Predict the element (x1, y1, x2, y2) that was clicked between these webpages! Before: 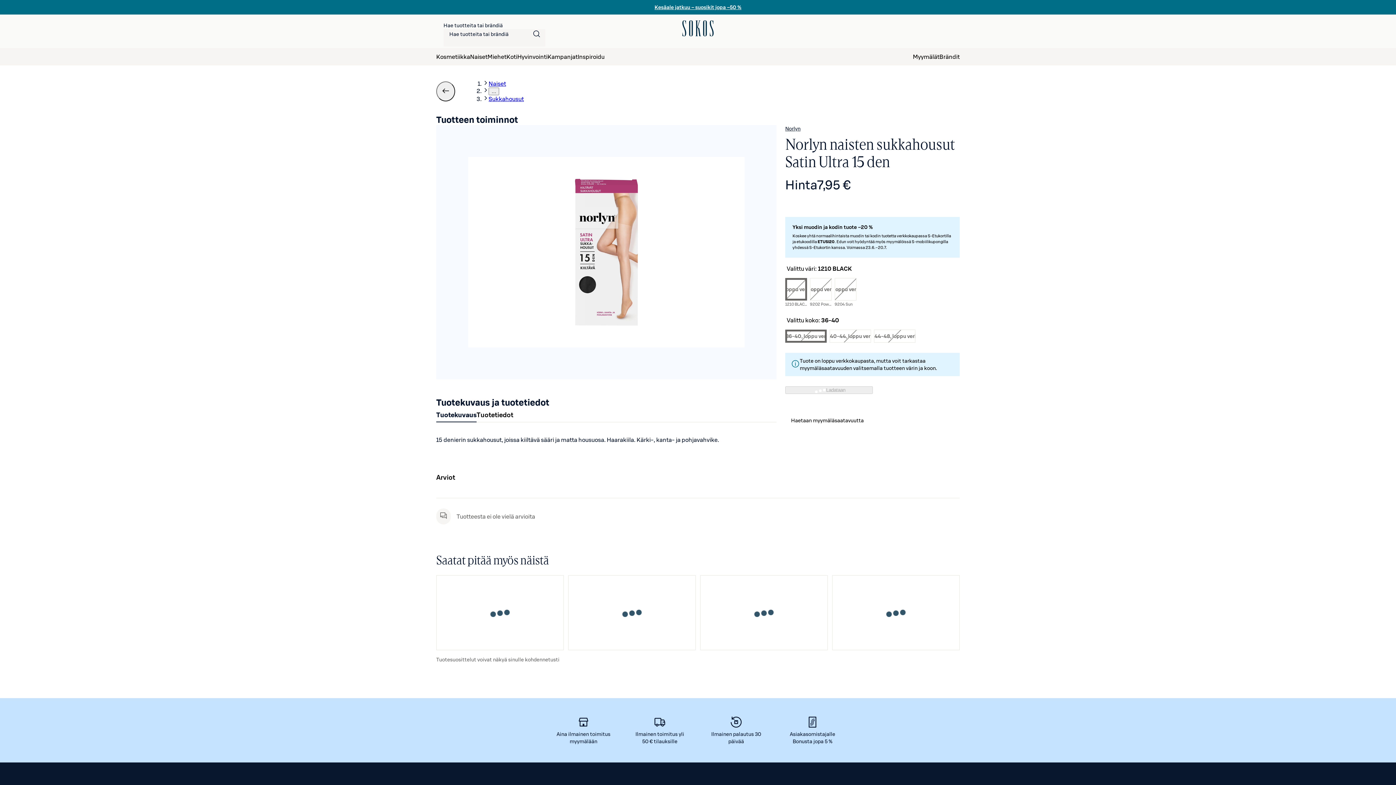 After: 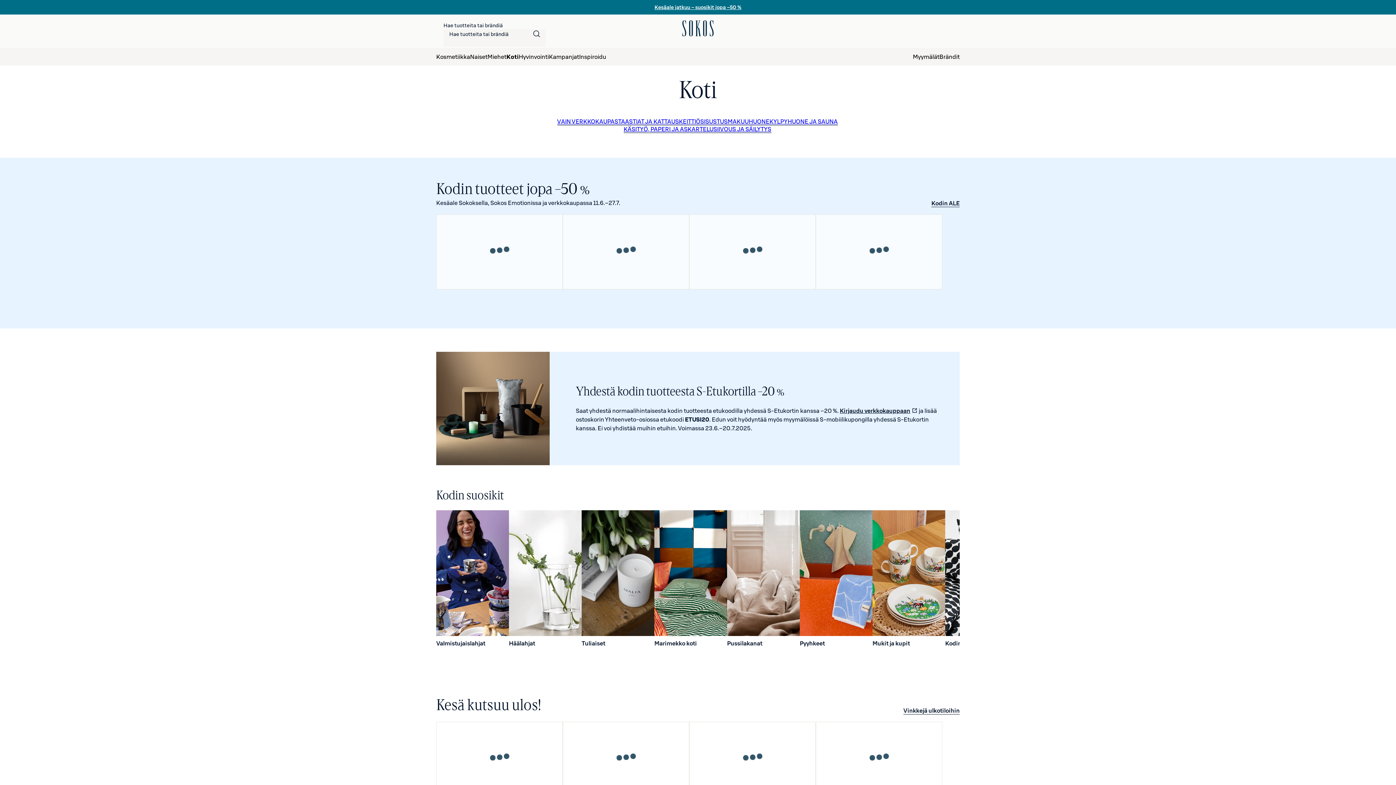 Action: label: Koti bbox: (506, 48, 517, 65)